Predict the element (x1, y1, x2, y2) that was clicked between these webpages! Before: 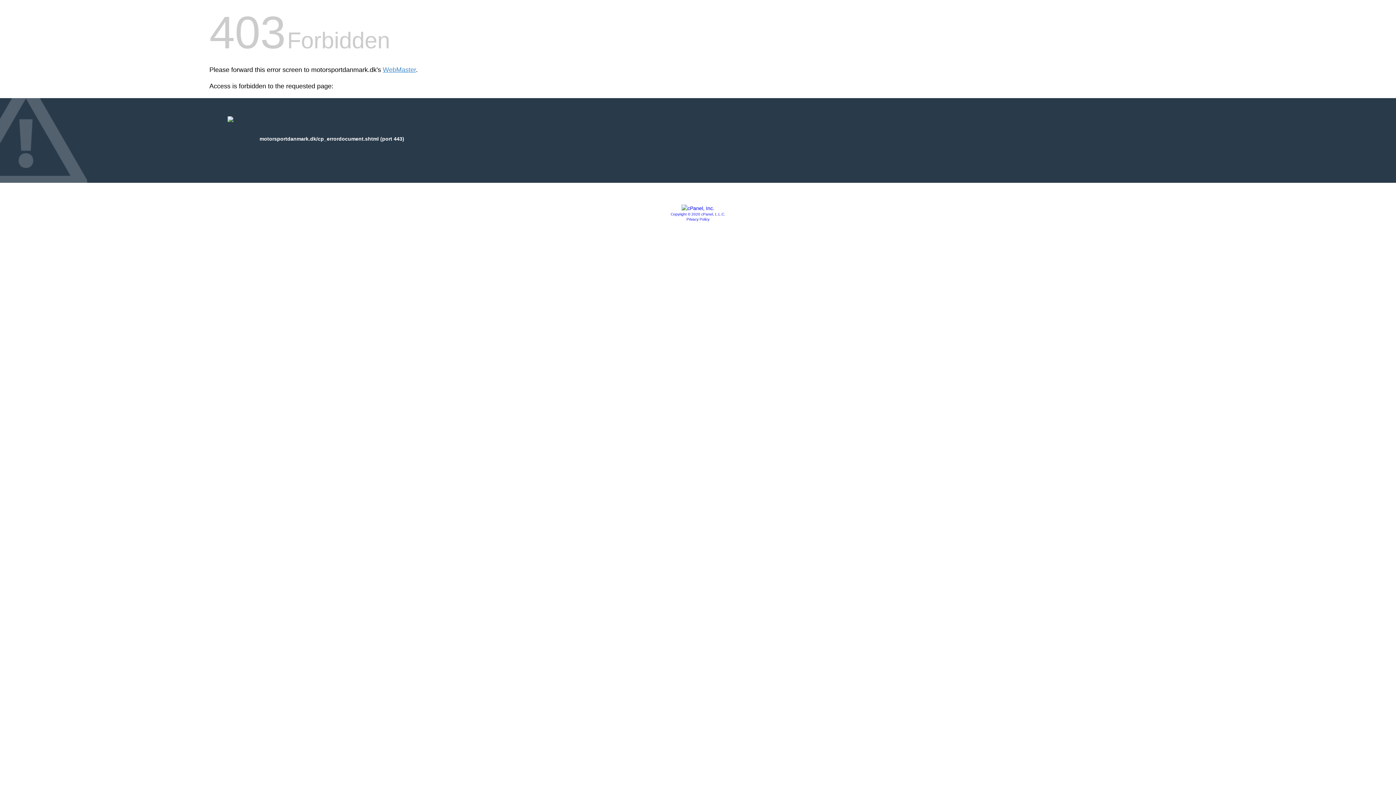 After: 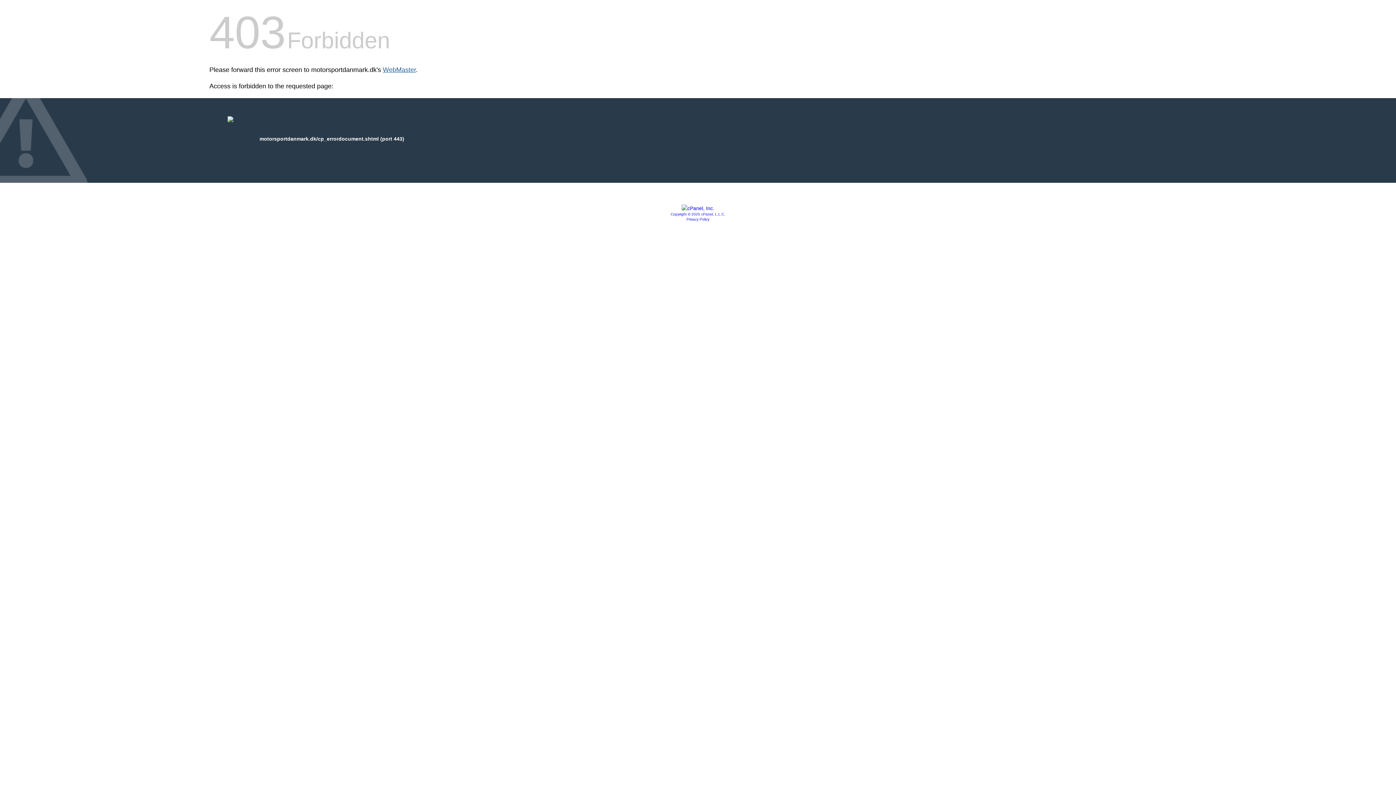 Action: label: WebMaster bbox: (382, 66, 416, 73)